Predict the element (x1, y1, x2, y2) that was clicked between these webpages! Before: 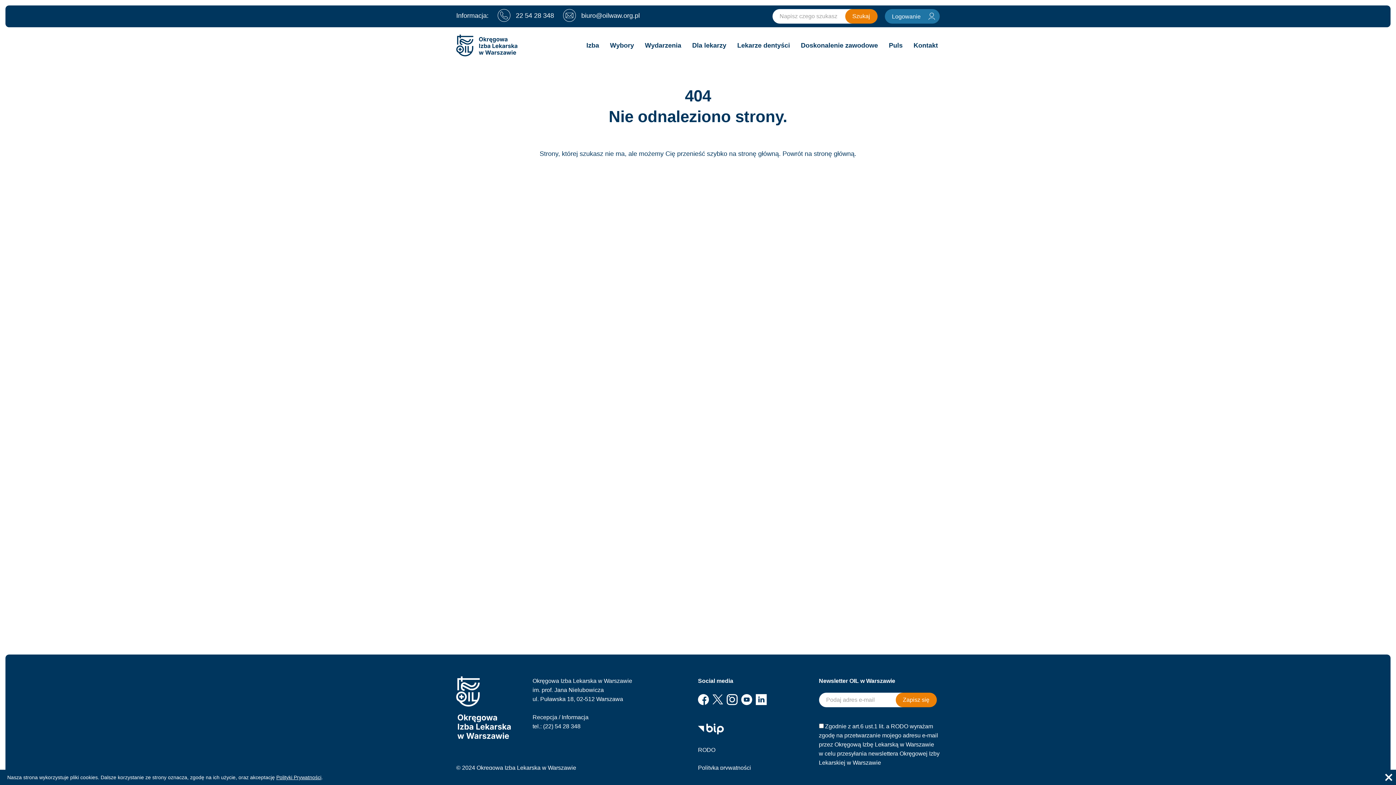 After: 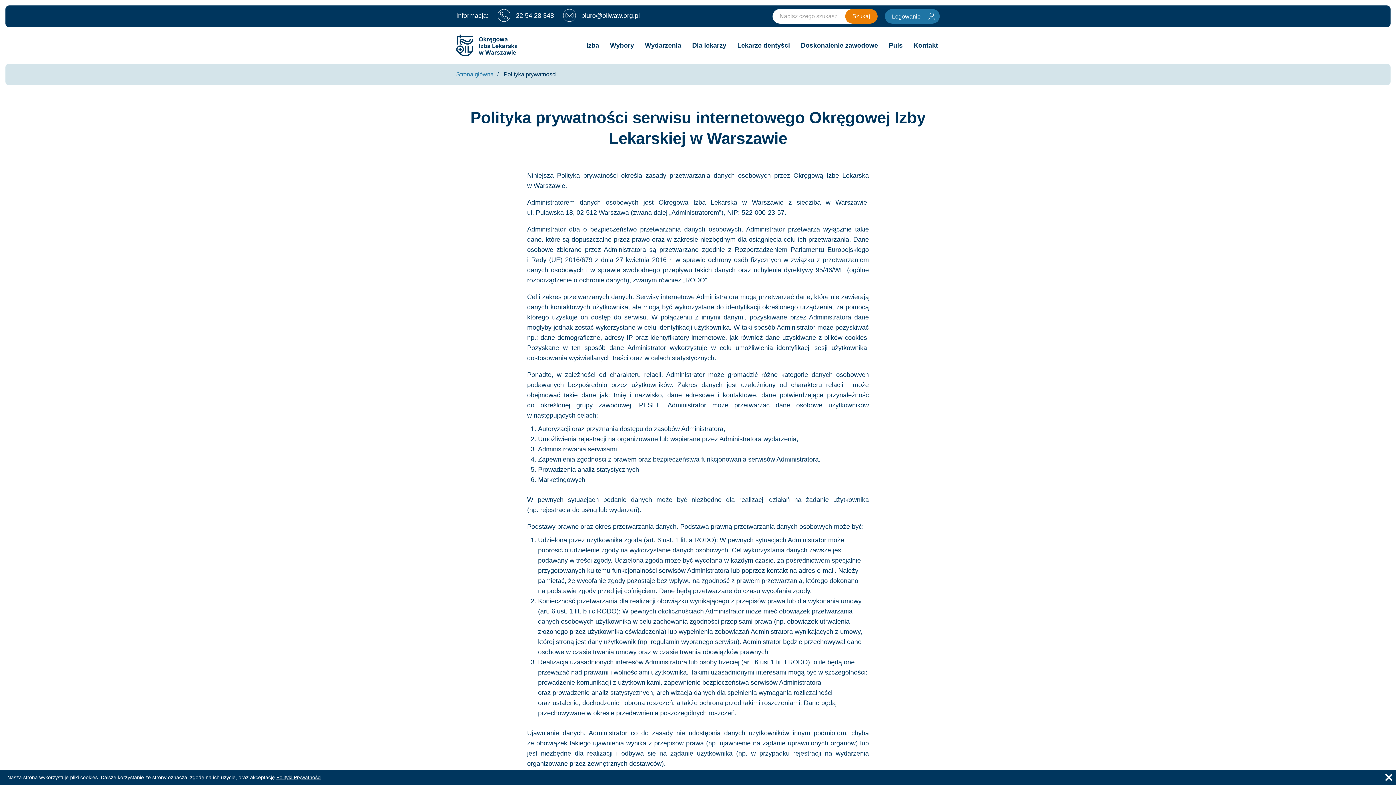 Action: bbox: (698, 763, 811, 772) label: Polityka prywatności